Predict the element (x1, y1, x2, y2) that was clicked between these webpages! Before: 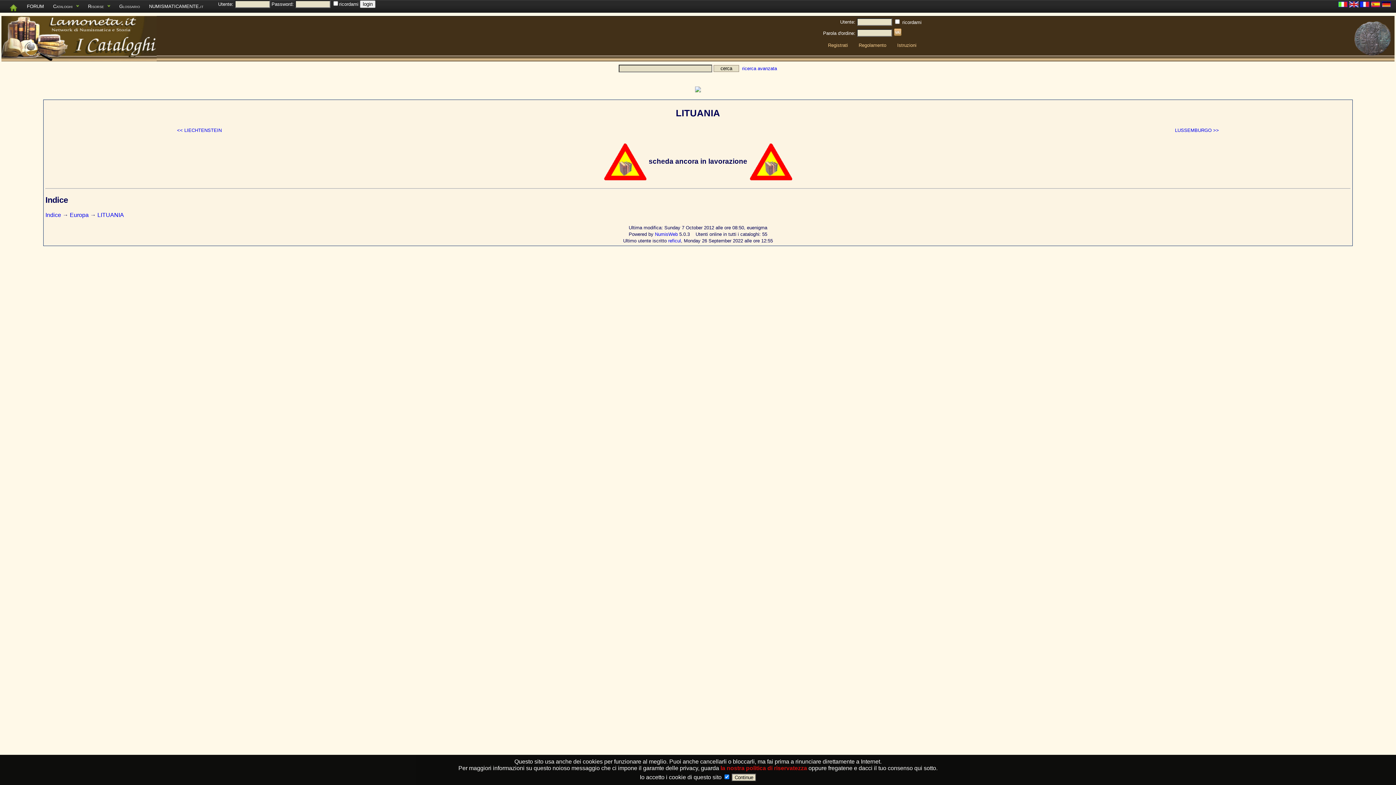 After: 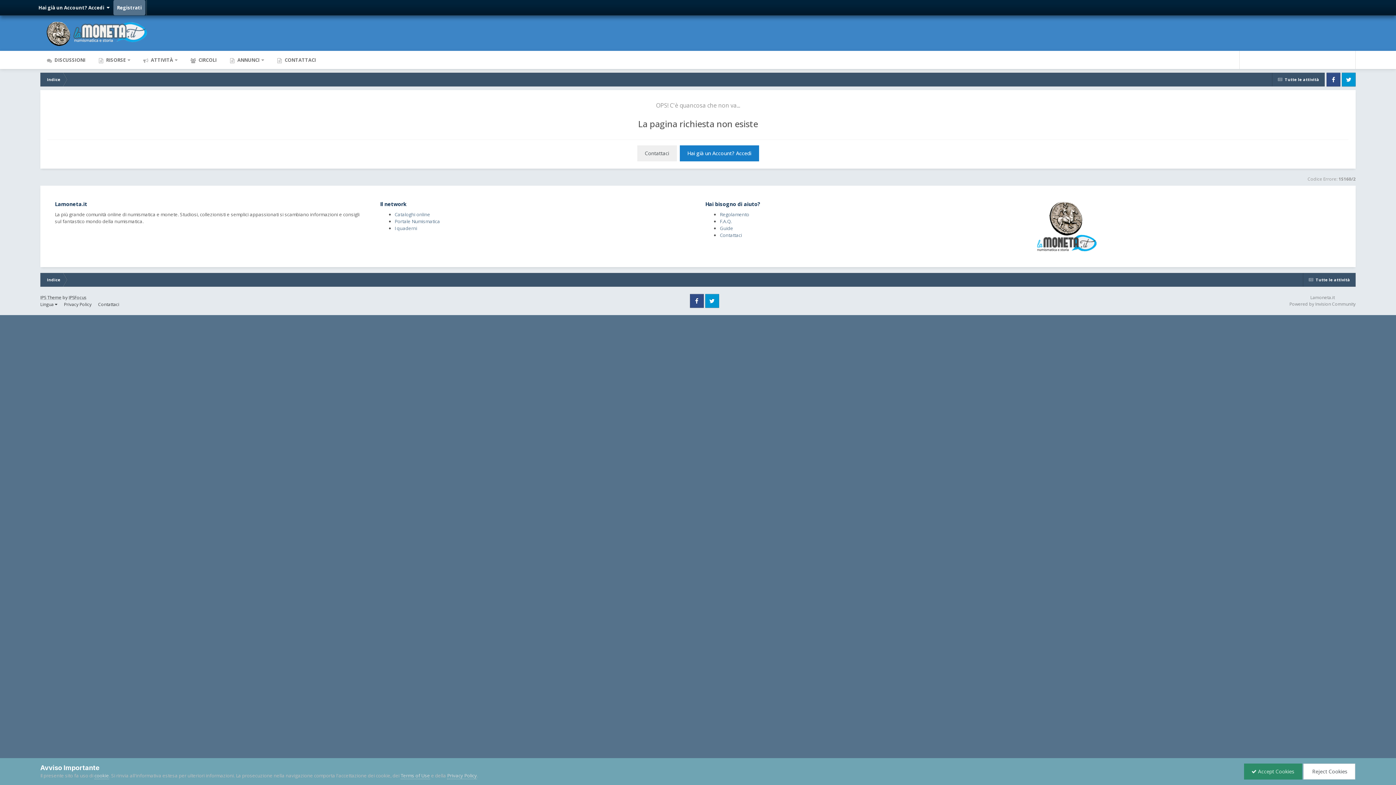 Action: bbox: (117, 0, 141, 12) label: Glossario